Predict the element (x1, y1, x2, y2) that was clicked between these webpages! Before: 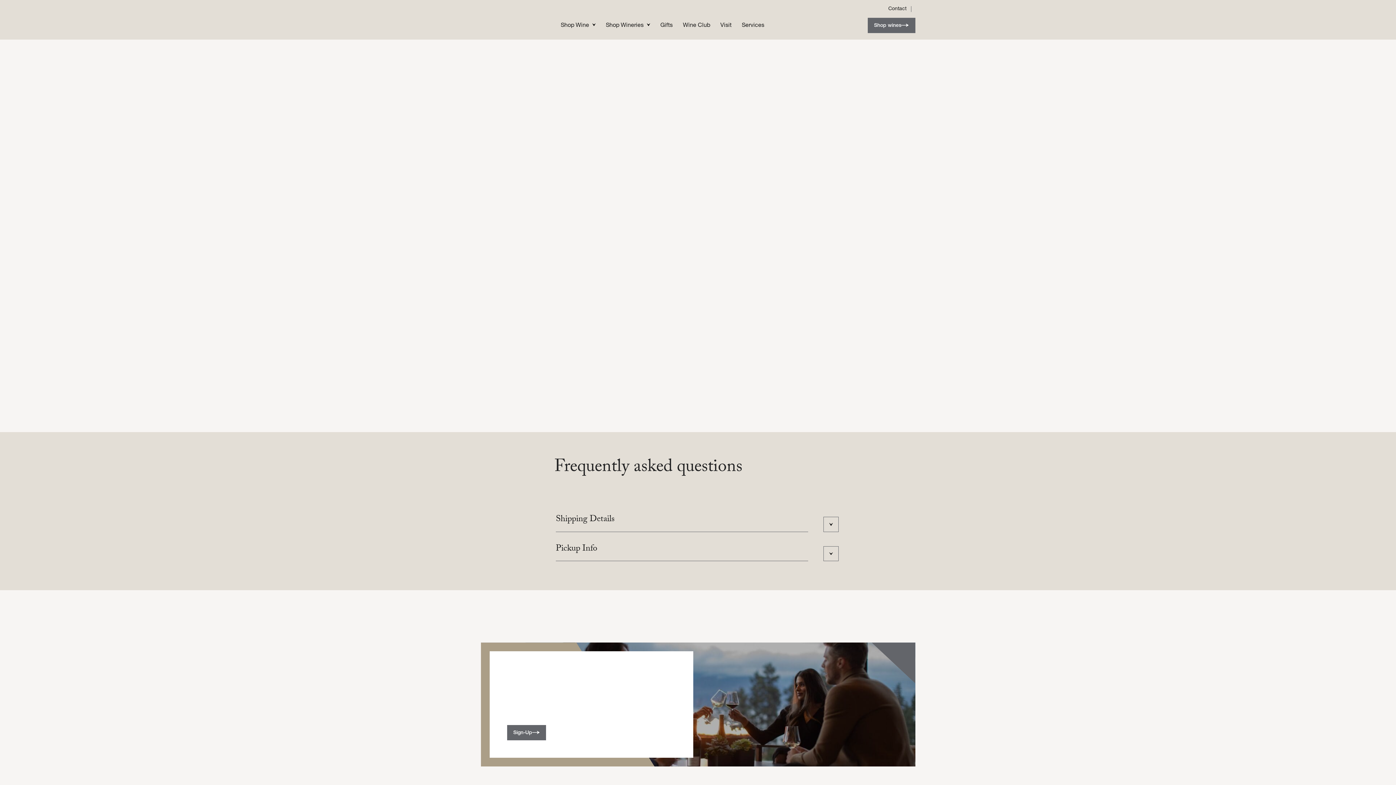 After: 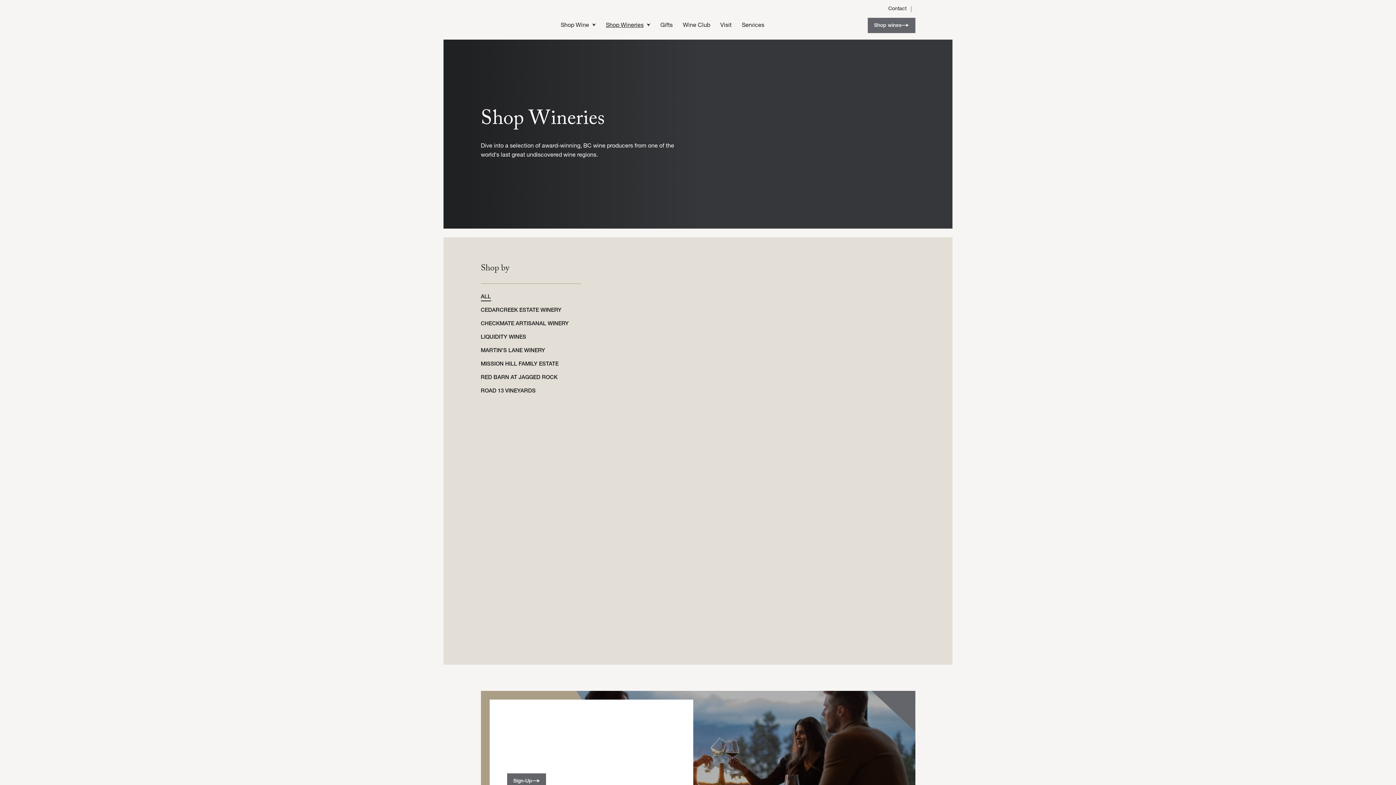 Action: bbox: (601, 18, 654, 32) label: Shop Wineries